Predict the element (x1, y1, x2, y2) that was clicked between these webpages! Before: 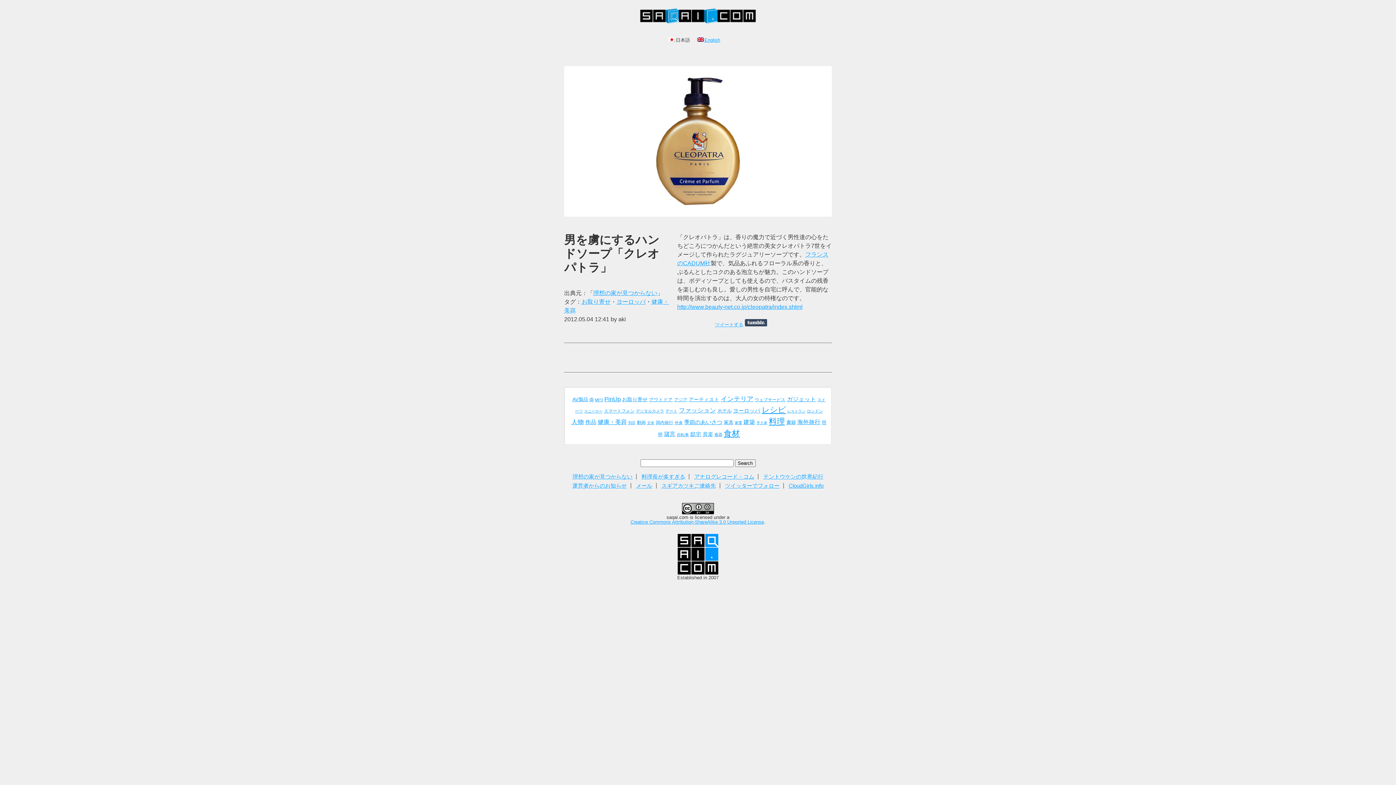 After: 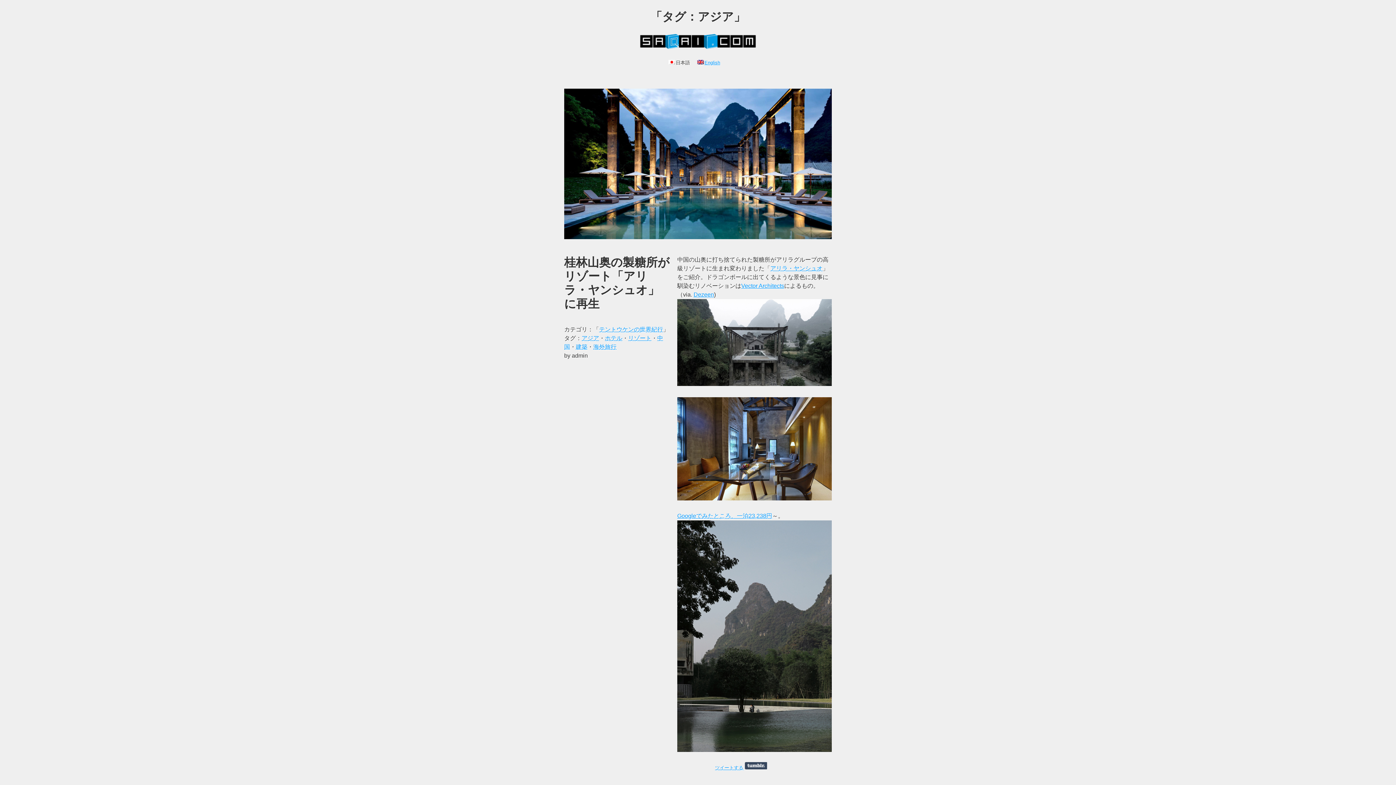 Action: bbox: (674, 397, 687, 402) label: アジア (24個の項目)